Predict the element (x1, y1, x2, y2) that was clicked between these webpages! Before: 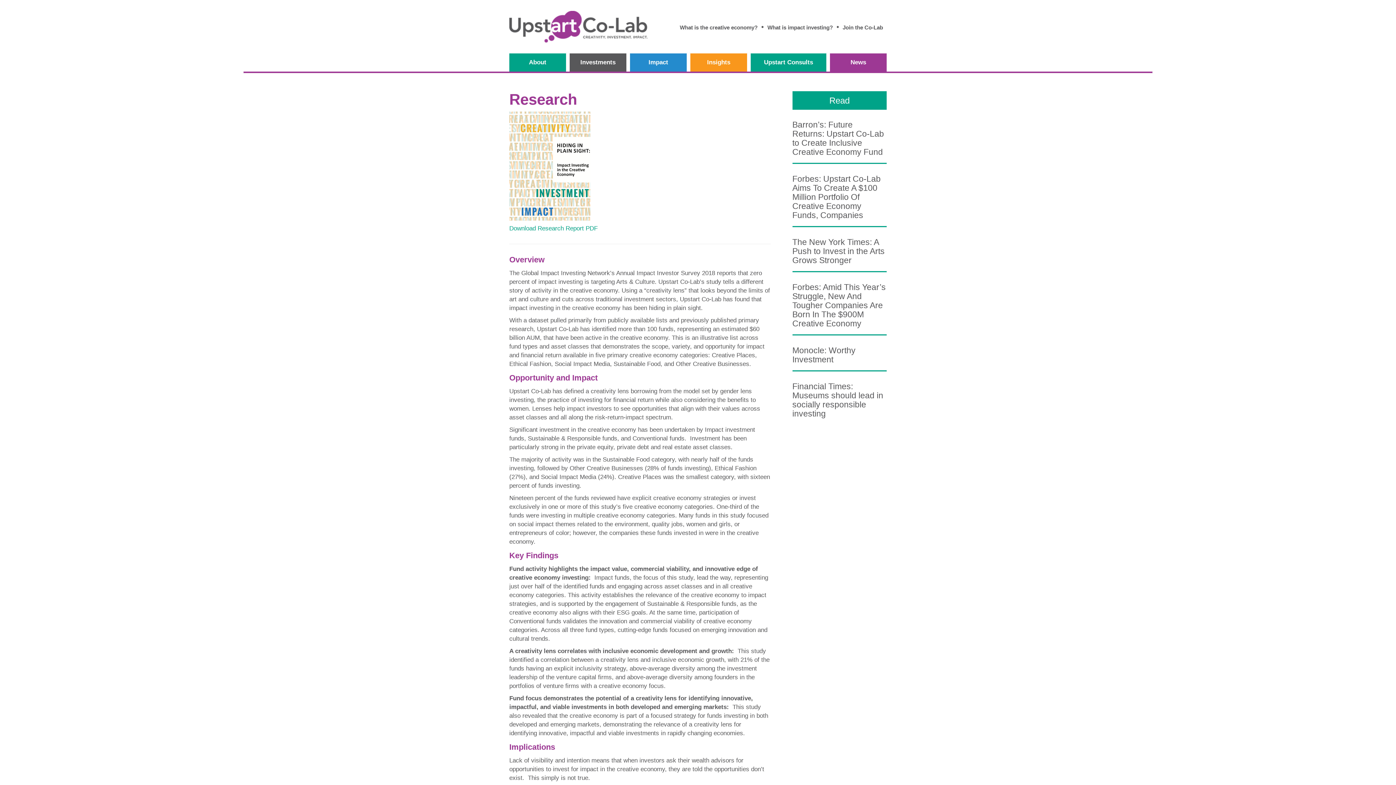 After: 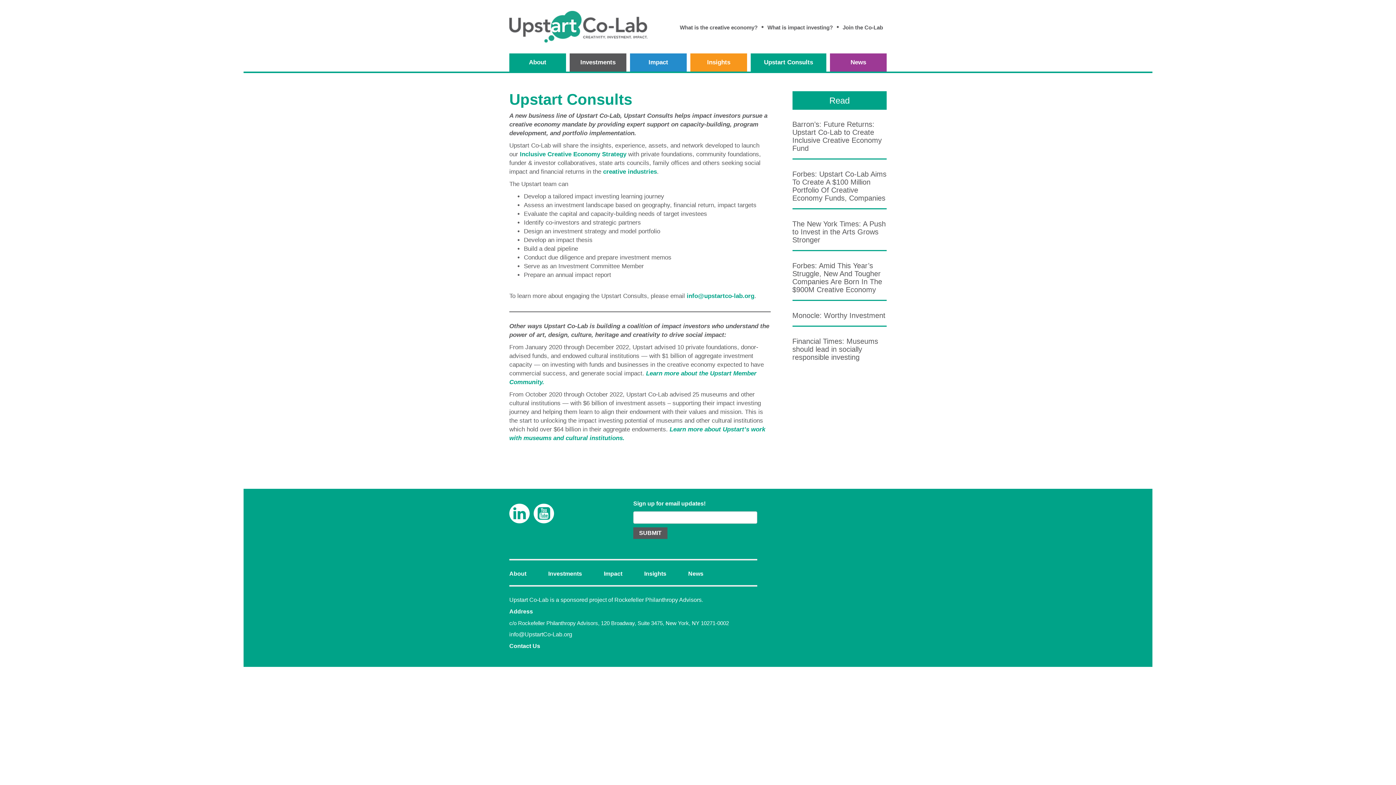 Action: bbox: (751, 53, 826, 71) label: Upstart Consults